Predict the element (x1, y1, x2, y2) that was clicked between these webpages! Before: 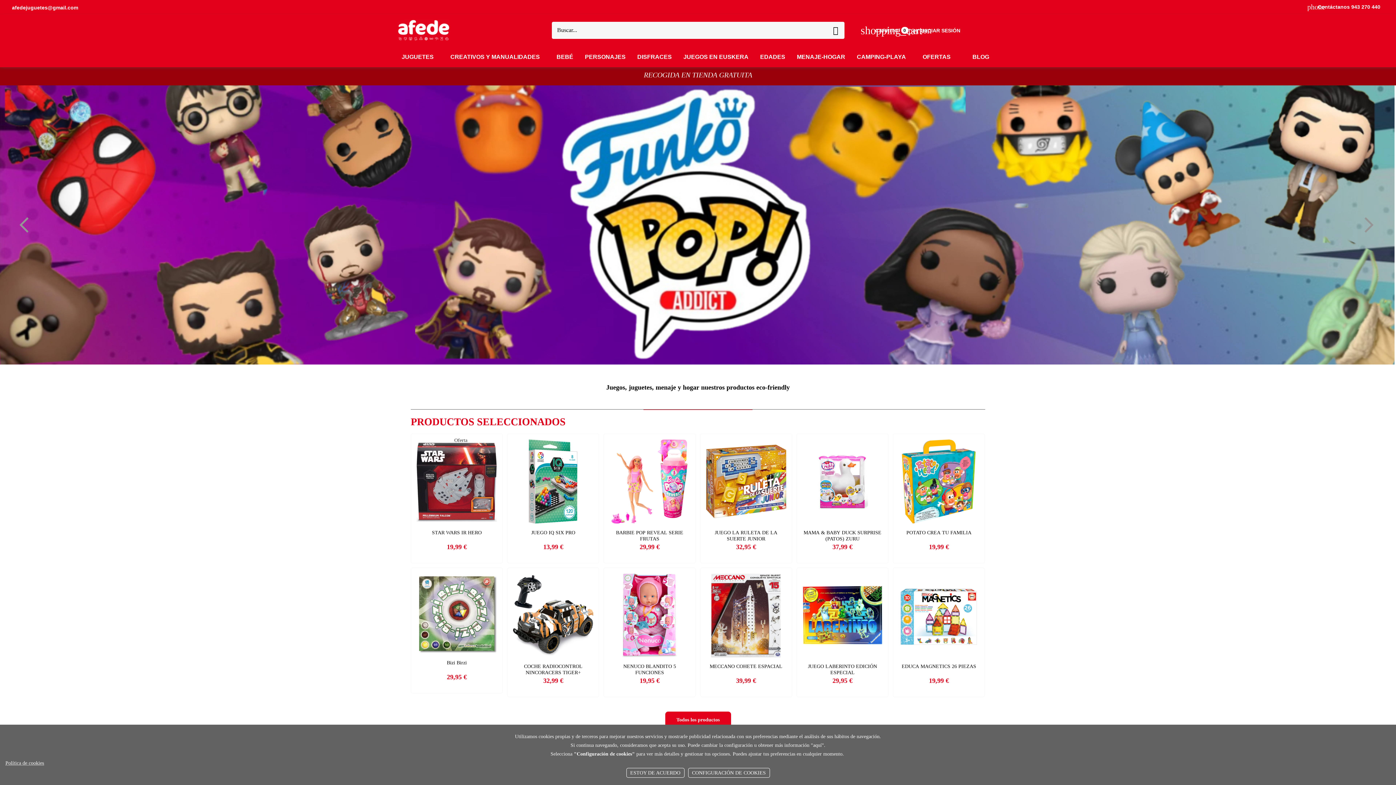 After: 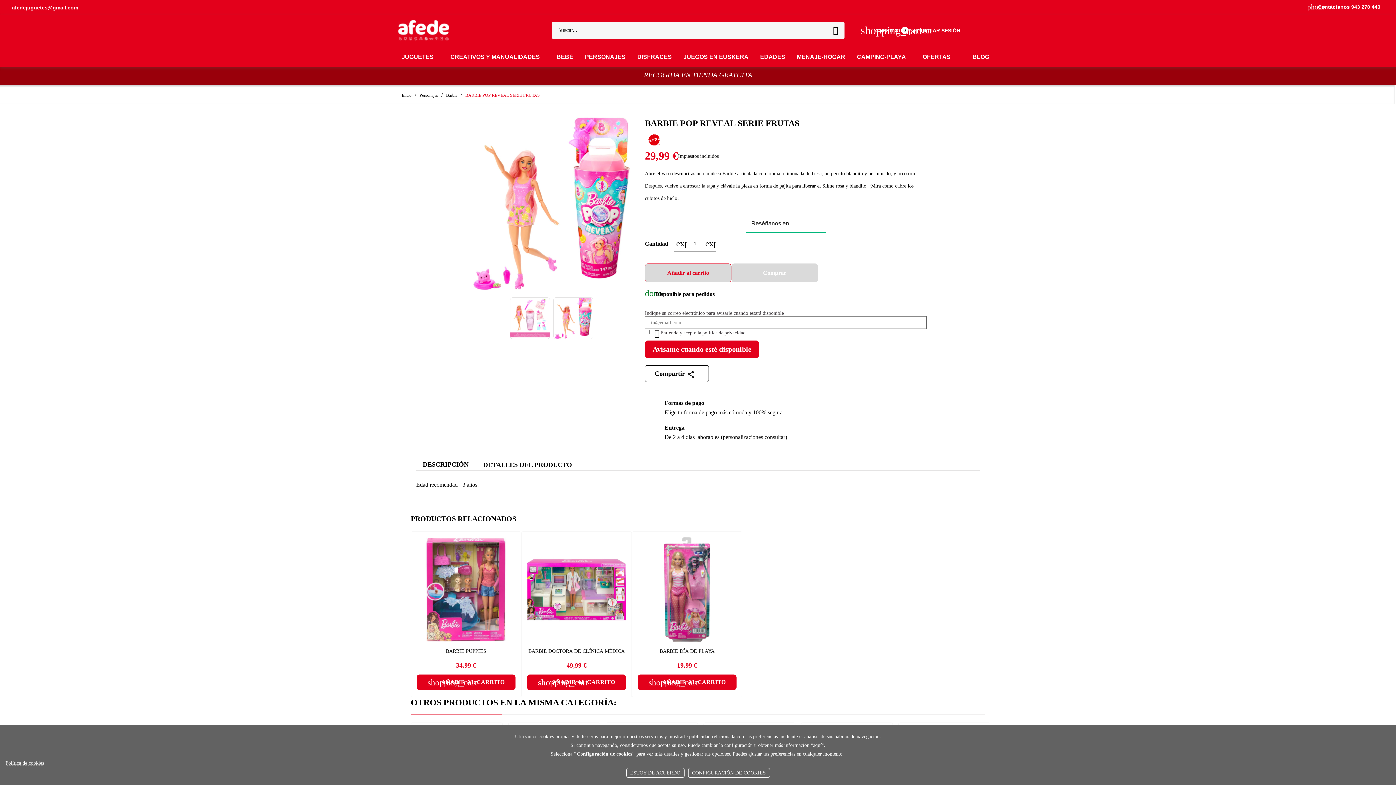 Action: bbox: (609, 439, 690, 523)